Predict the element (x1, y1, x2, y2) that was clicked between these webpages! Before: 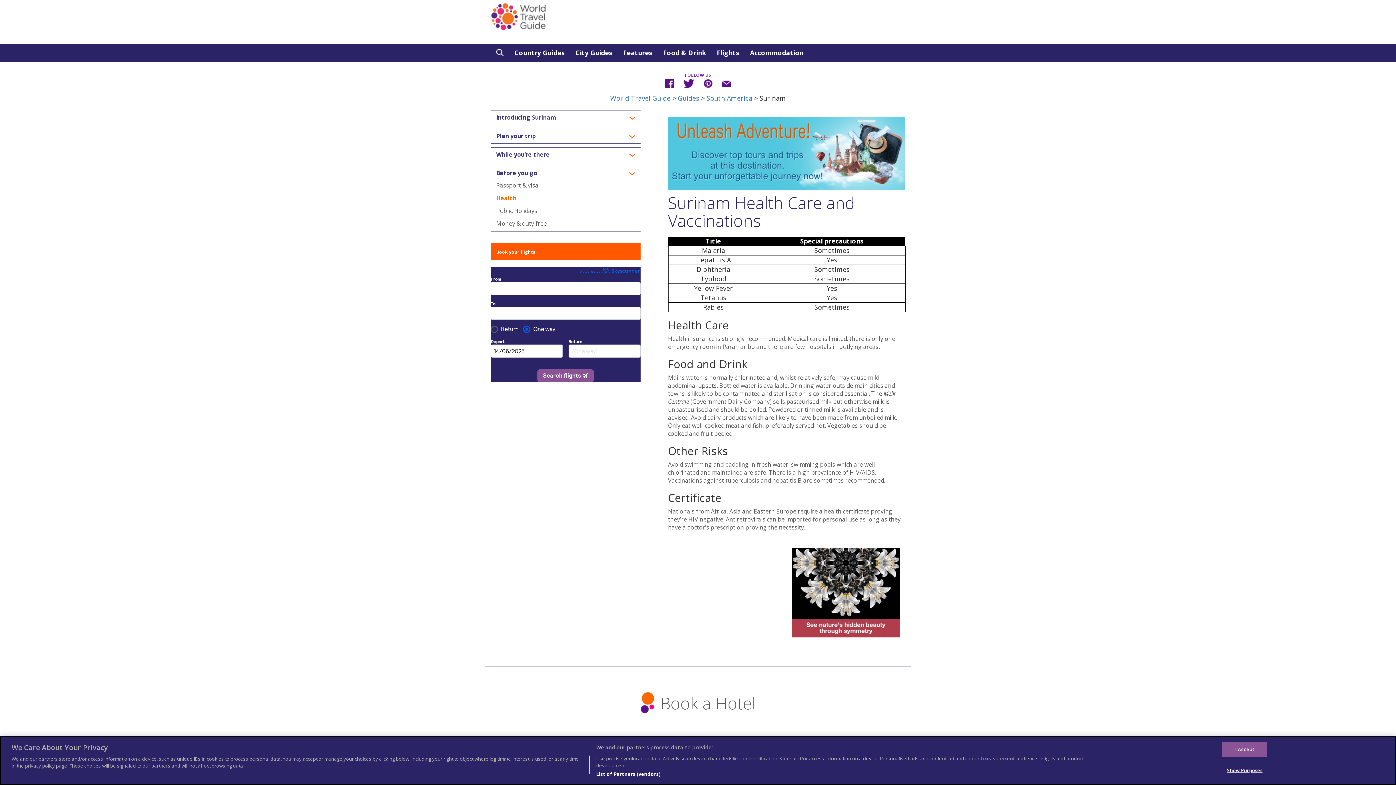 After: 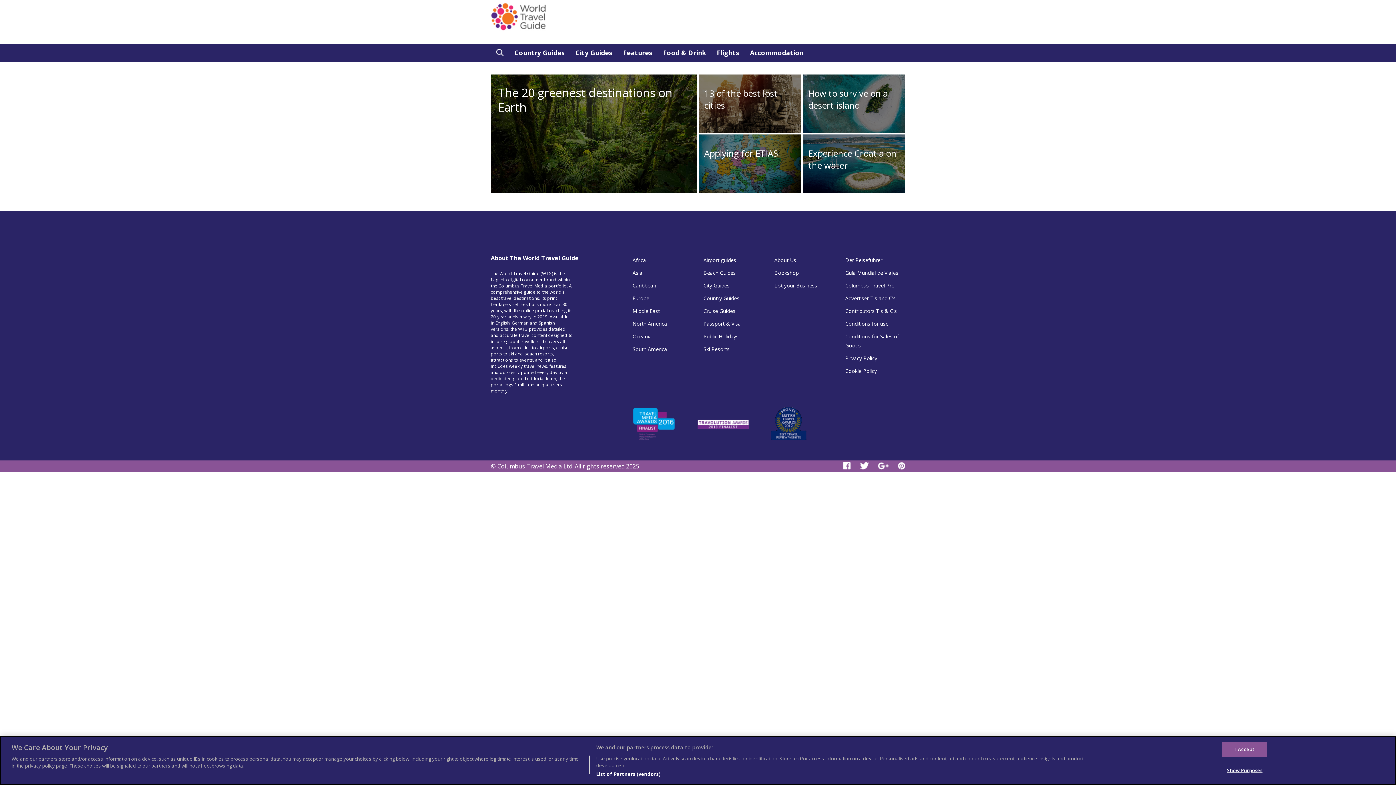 Action: bbox: (617, 43, 657, 61) label: Features